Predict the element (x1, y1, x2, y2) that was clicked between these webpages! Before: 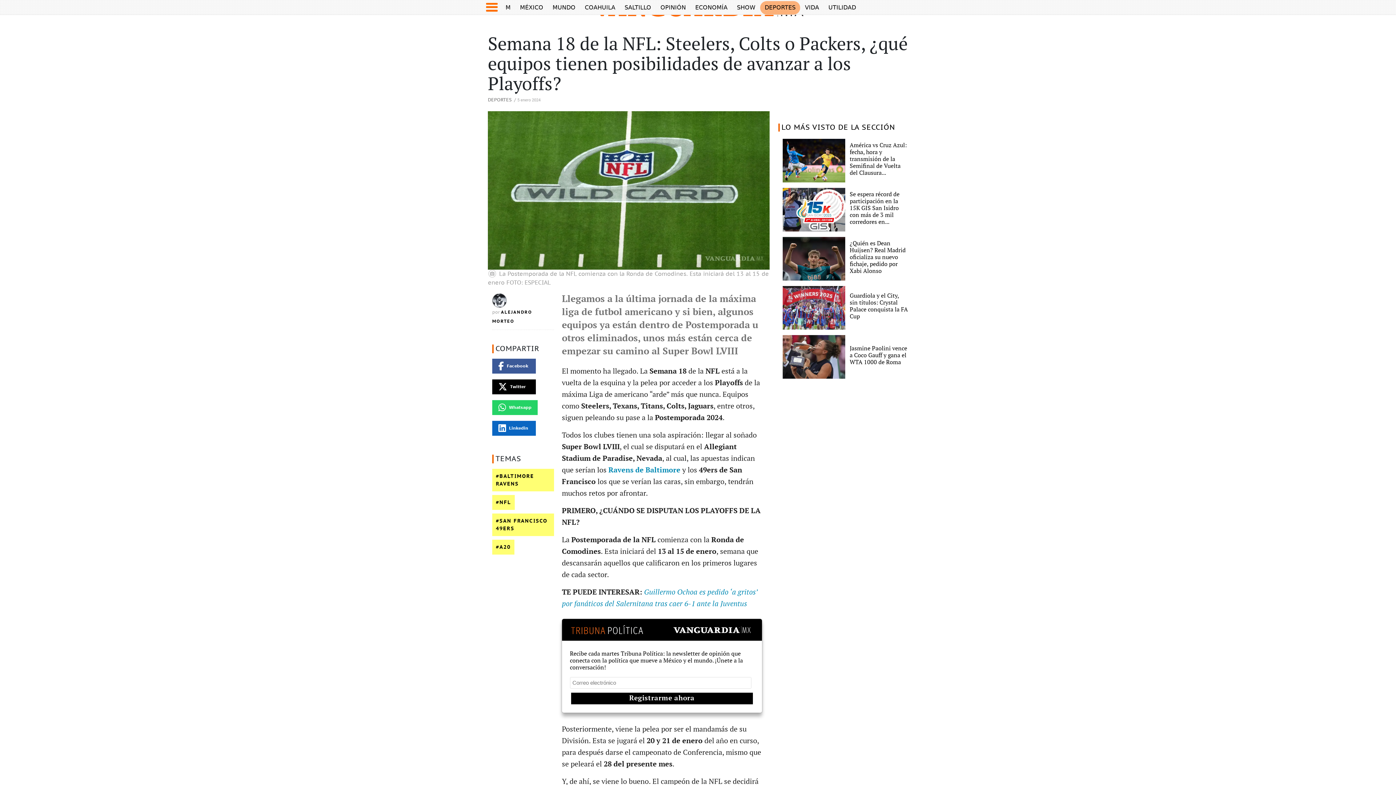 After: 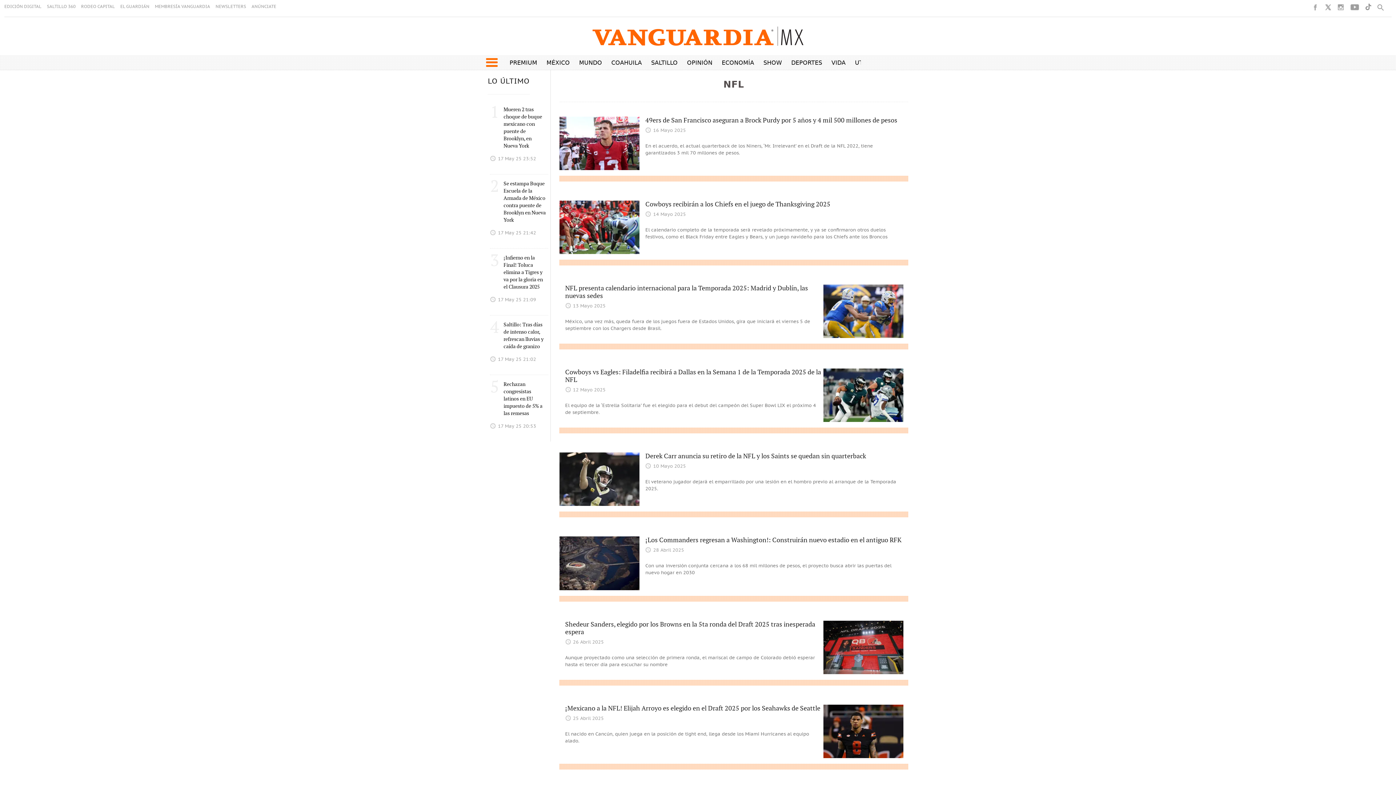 Action: bbox: (492, 495, 514, 510) label: NFL